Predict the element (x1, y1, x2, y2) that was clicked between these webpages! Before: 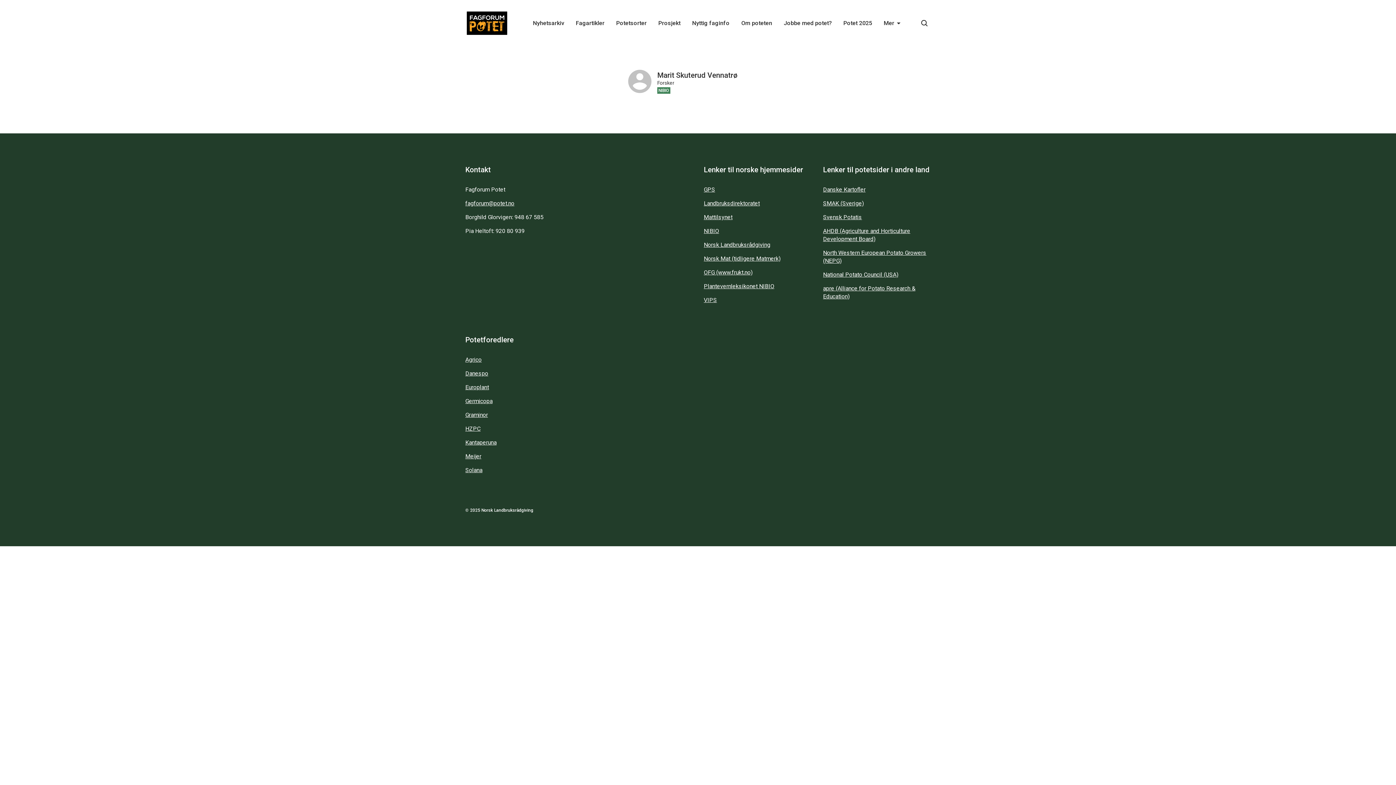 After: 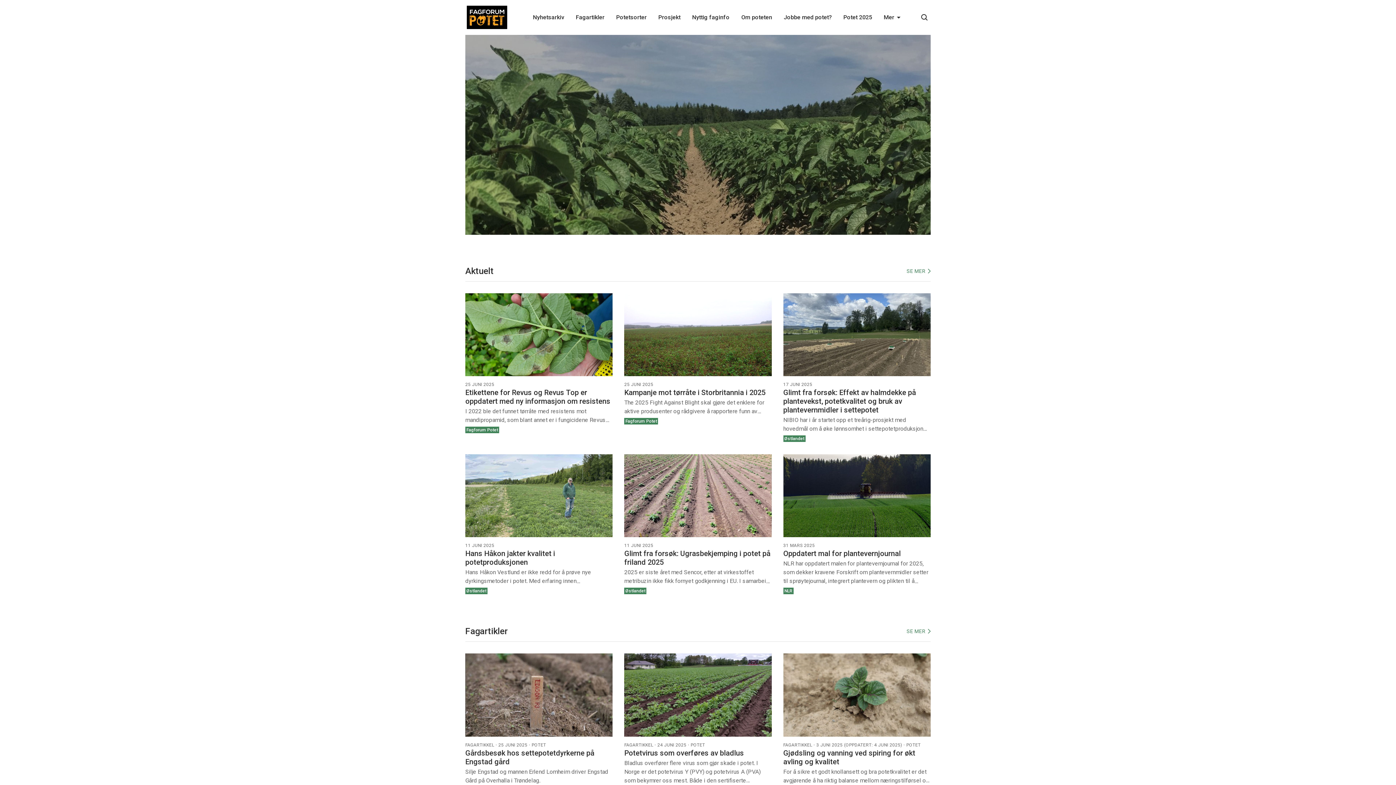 Action: bbox: (465, 10, 509, 36)